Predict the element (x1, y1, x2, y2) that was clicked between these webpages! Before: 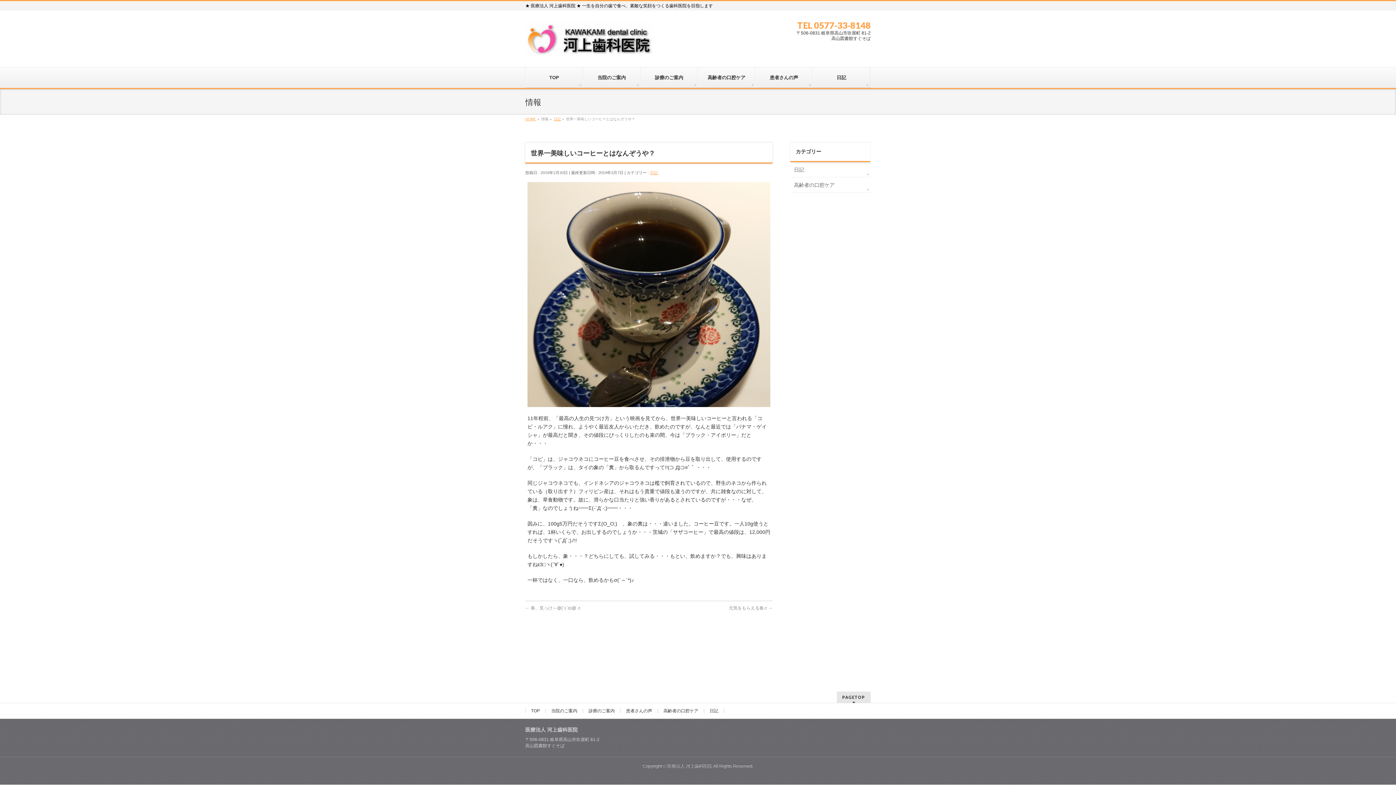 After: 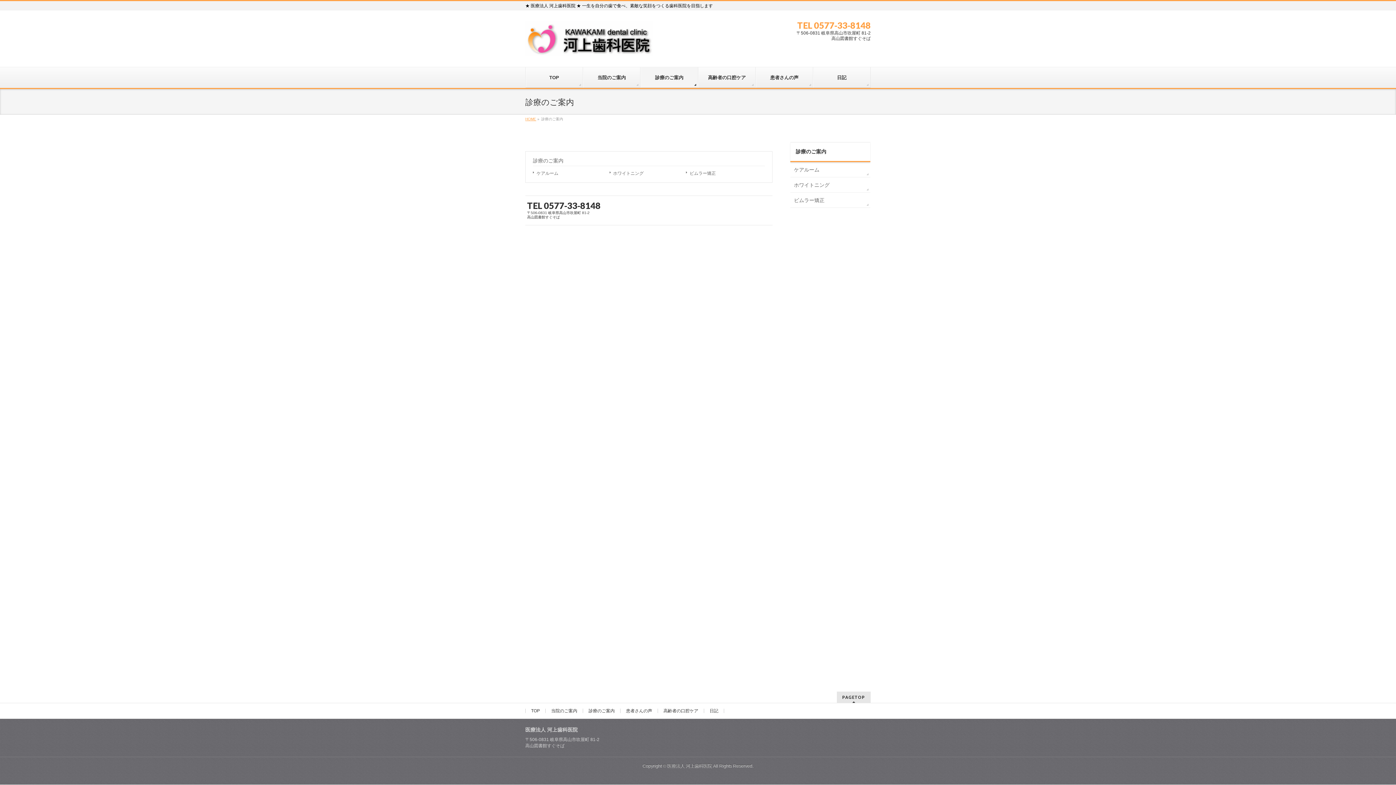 Action: label: 診療のご案内 bbox: (640, 67, 698, 88)